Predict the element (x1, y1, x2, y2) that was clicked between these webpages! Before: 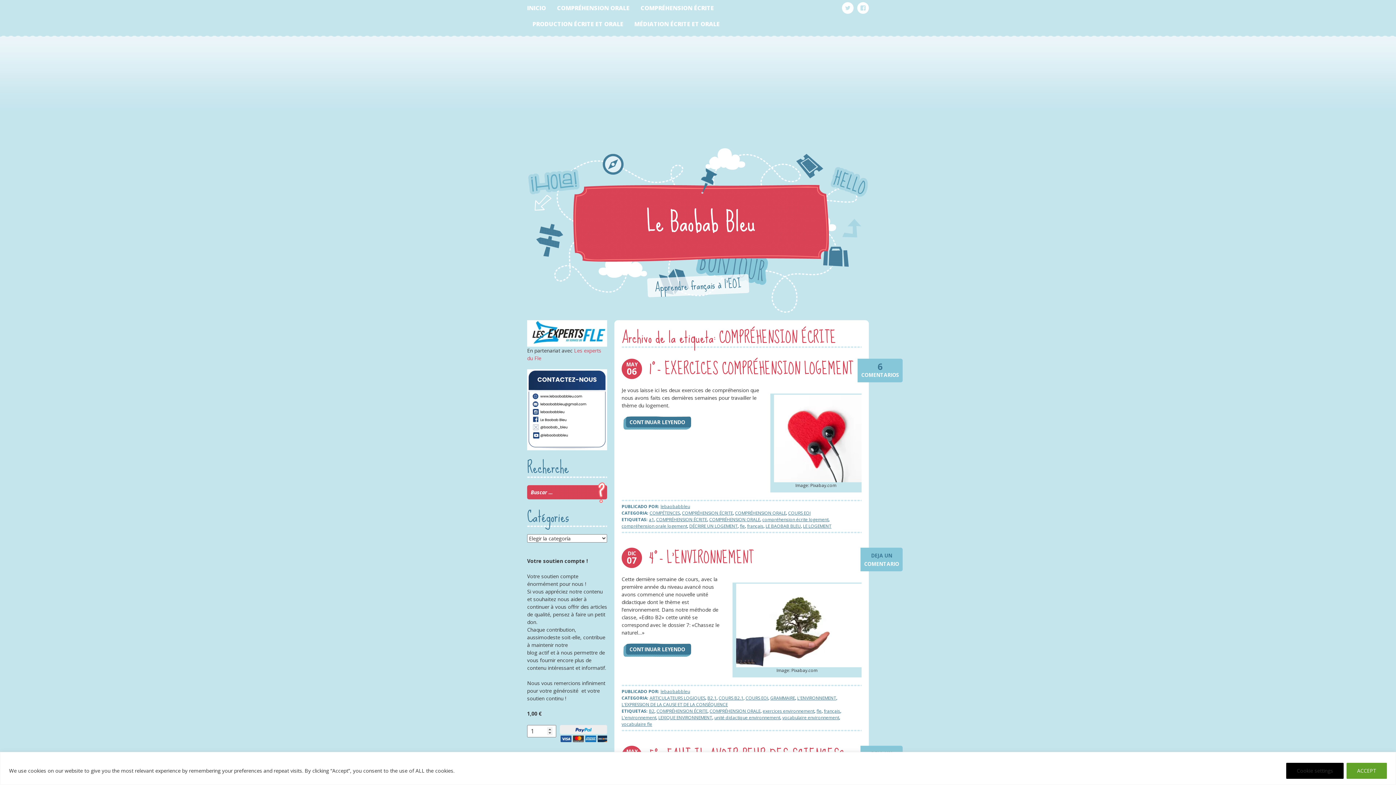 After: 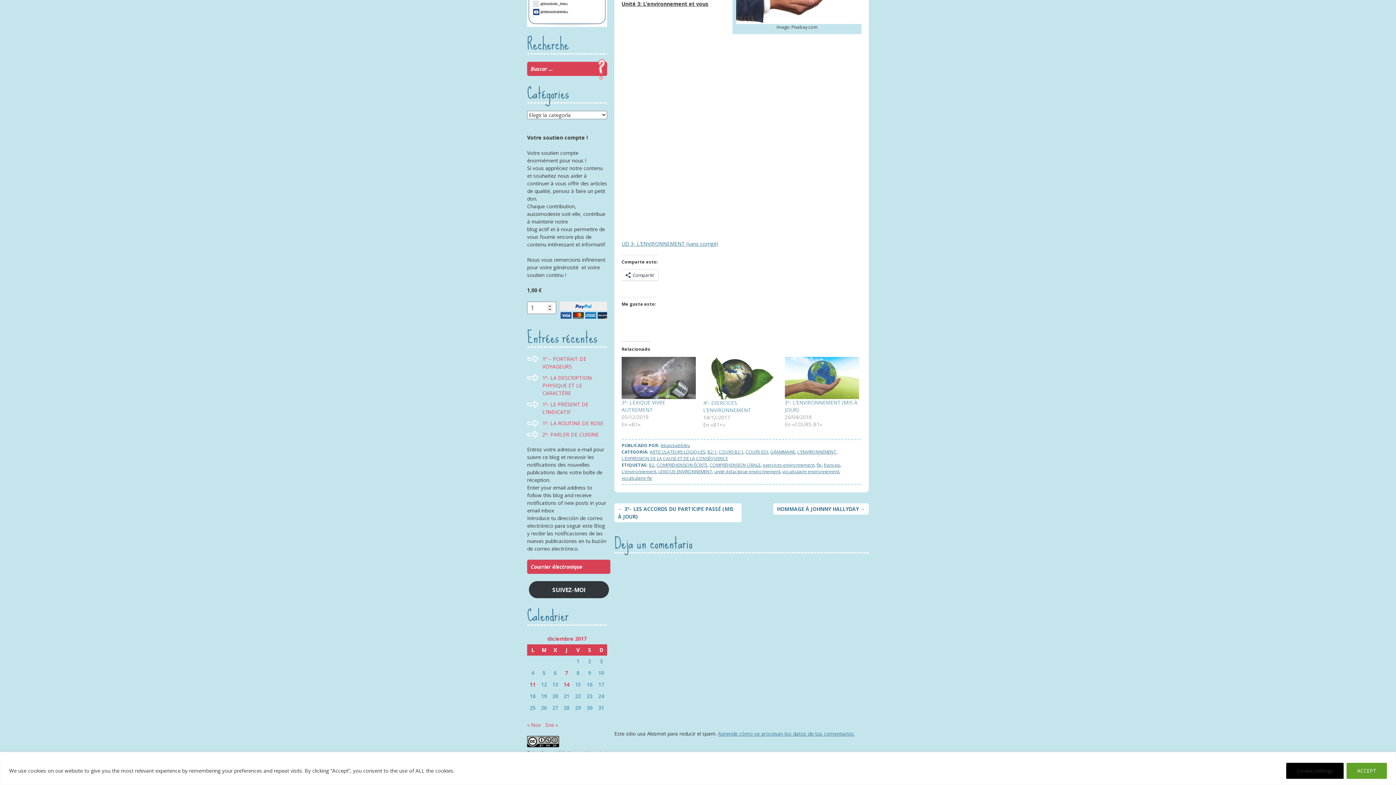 Action: label: CONTINUAR LEYENDO bbox: (623, 643, 691, 656)